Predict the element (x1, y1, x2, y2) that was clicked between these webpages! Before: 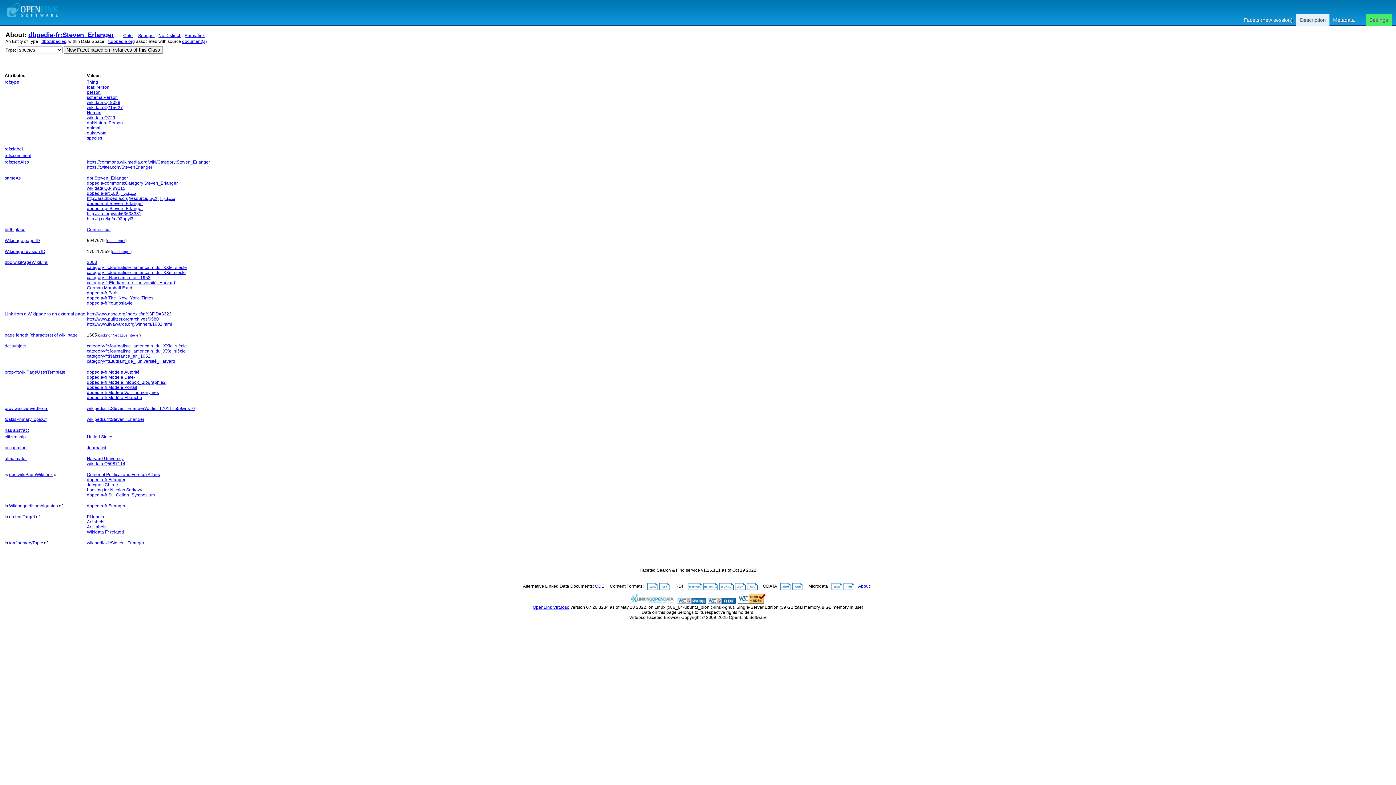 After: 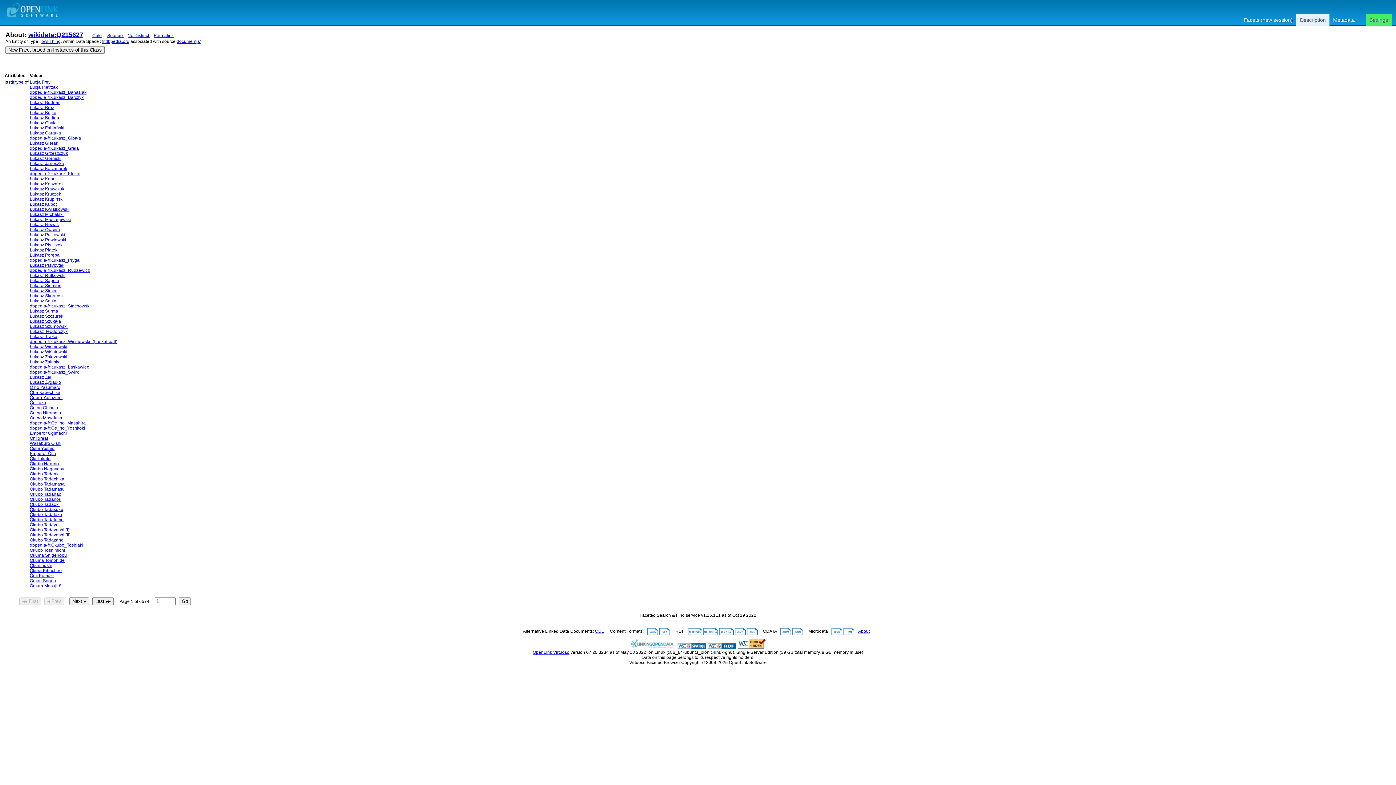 Action: label: wikidata:Q215627 bbox: (86, 105, 122, 110)